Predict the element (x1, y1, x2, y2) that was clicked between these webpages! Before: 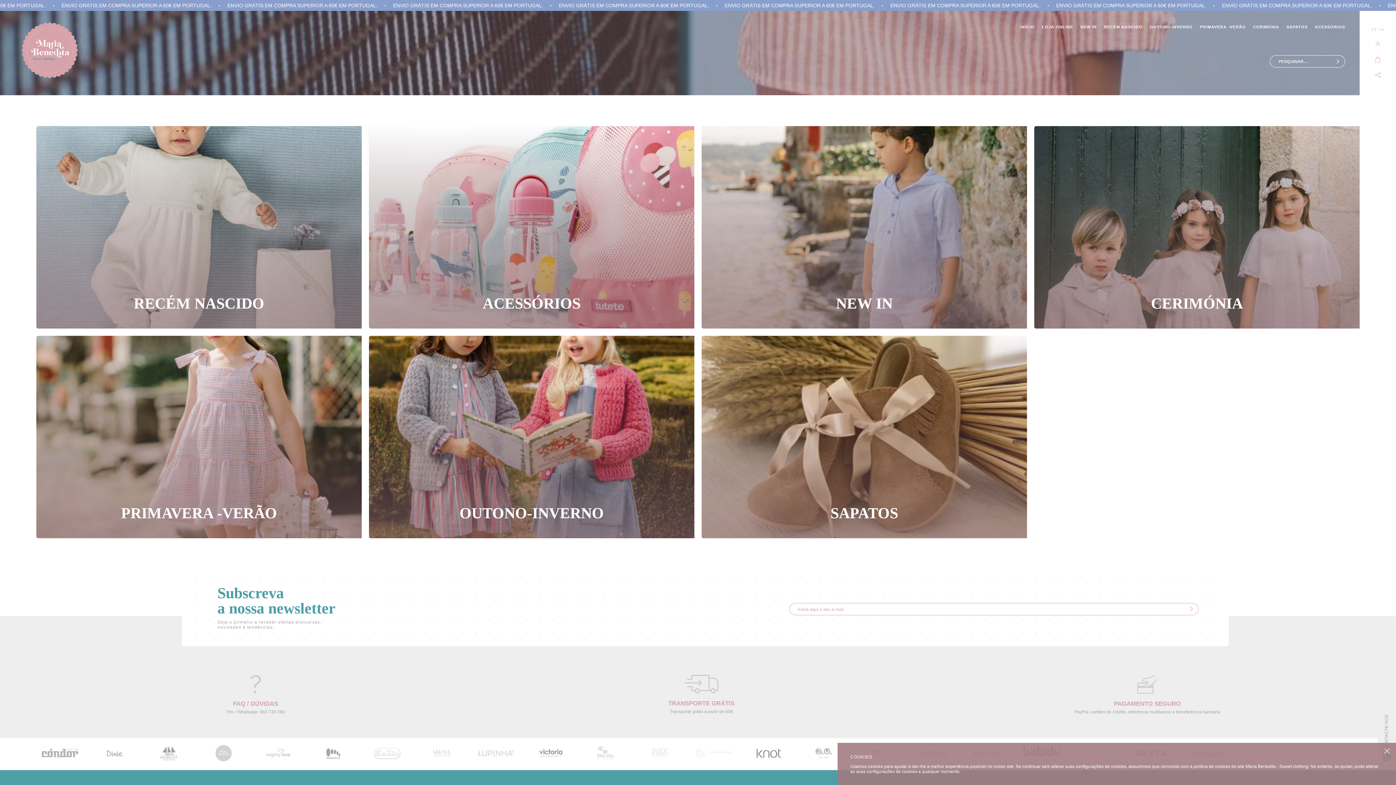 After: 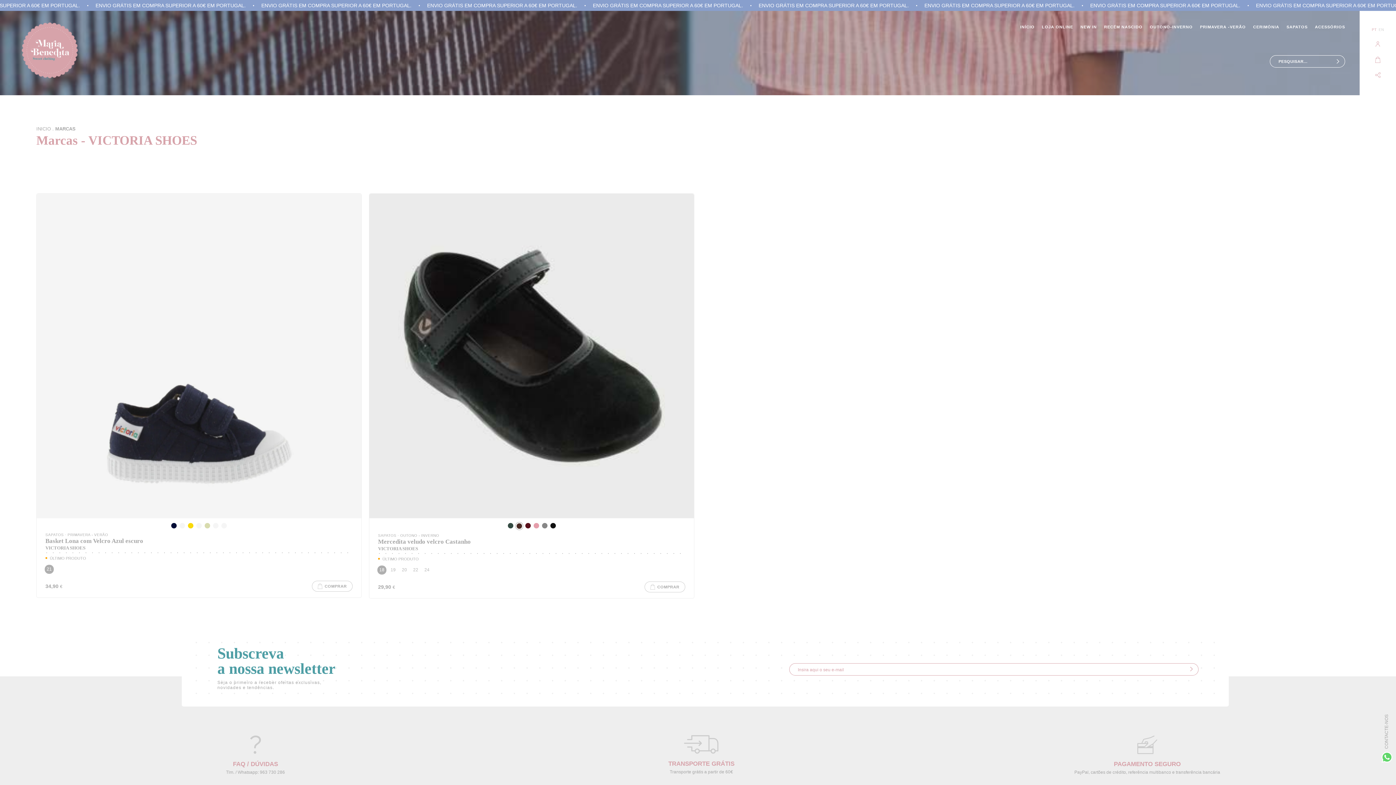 Action: bbox: (523, 738, 578, 770)